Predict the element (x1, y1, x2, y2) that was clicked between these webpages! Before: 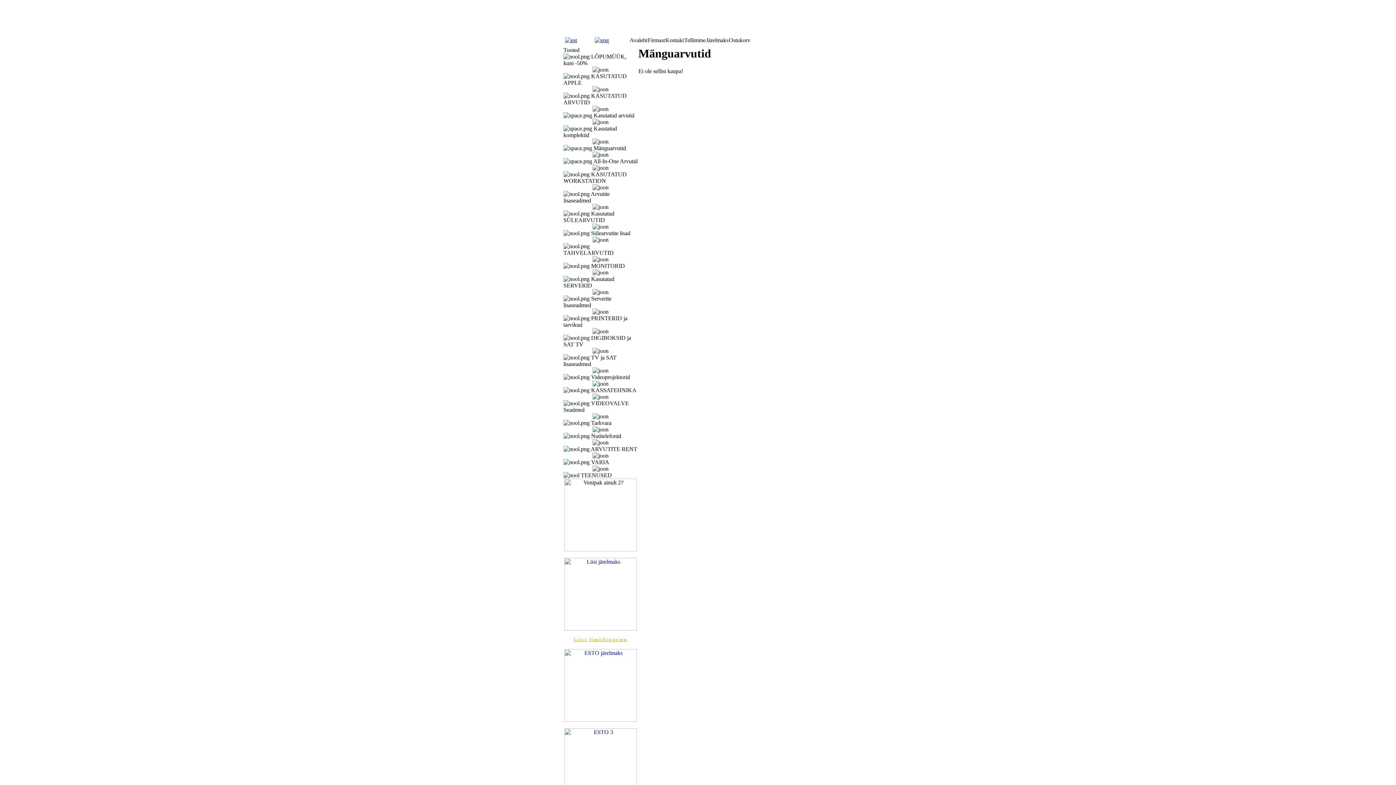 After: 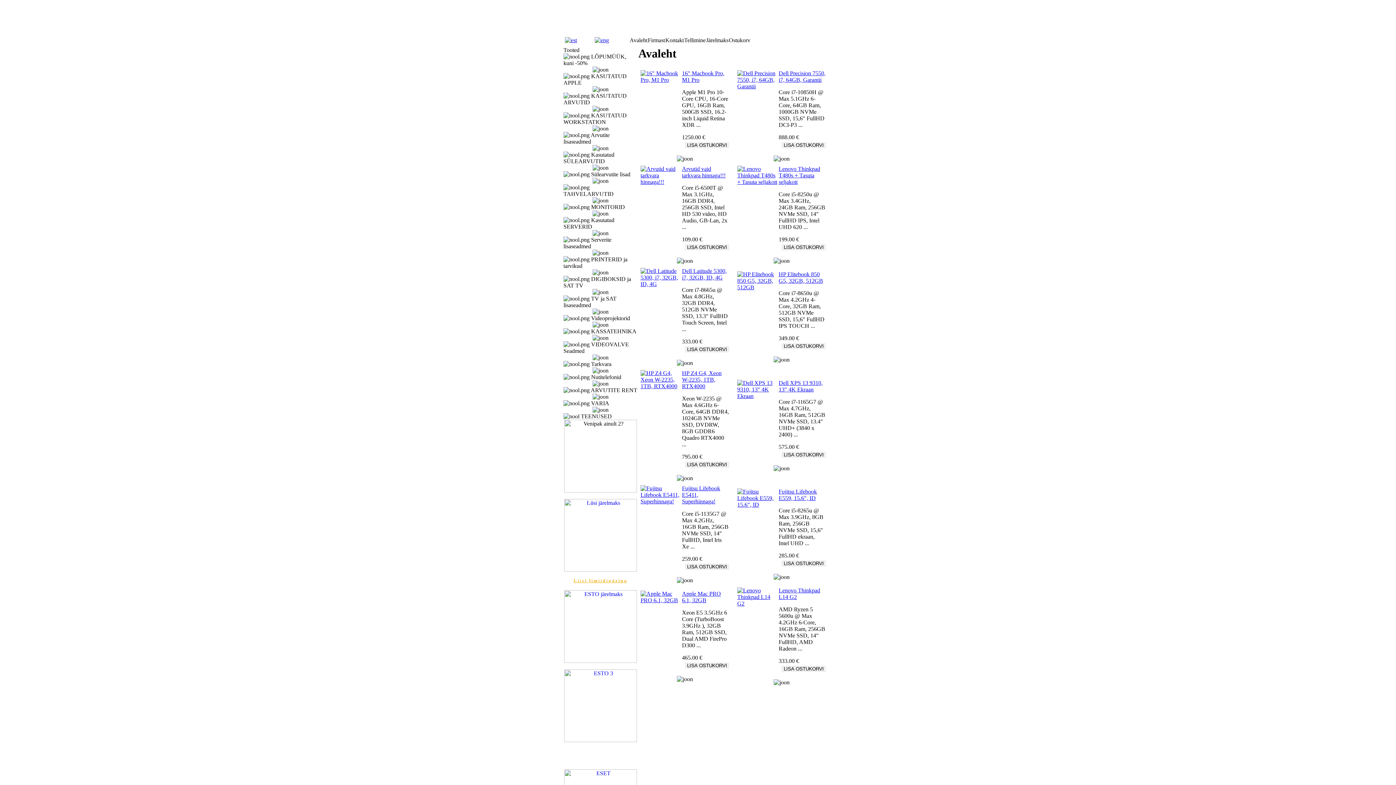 Action: bbox: (565, 37, 577, 43)